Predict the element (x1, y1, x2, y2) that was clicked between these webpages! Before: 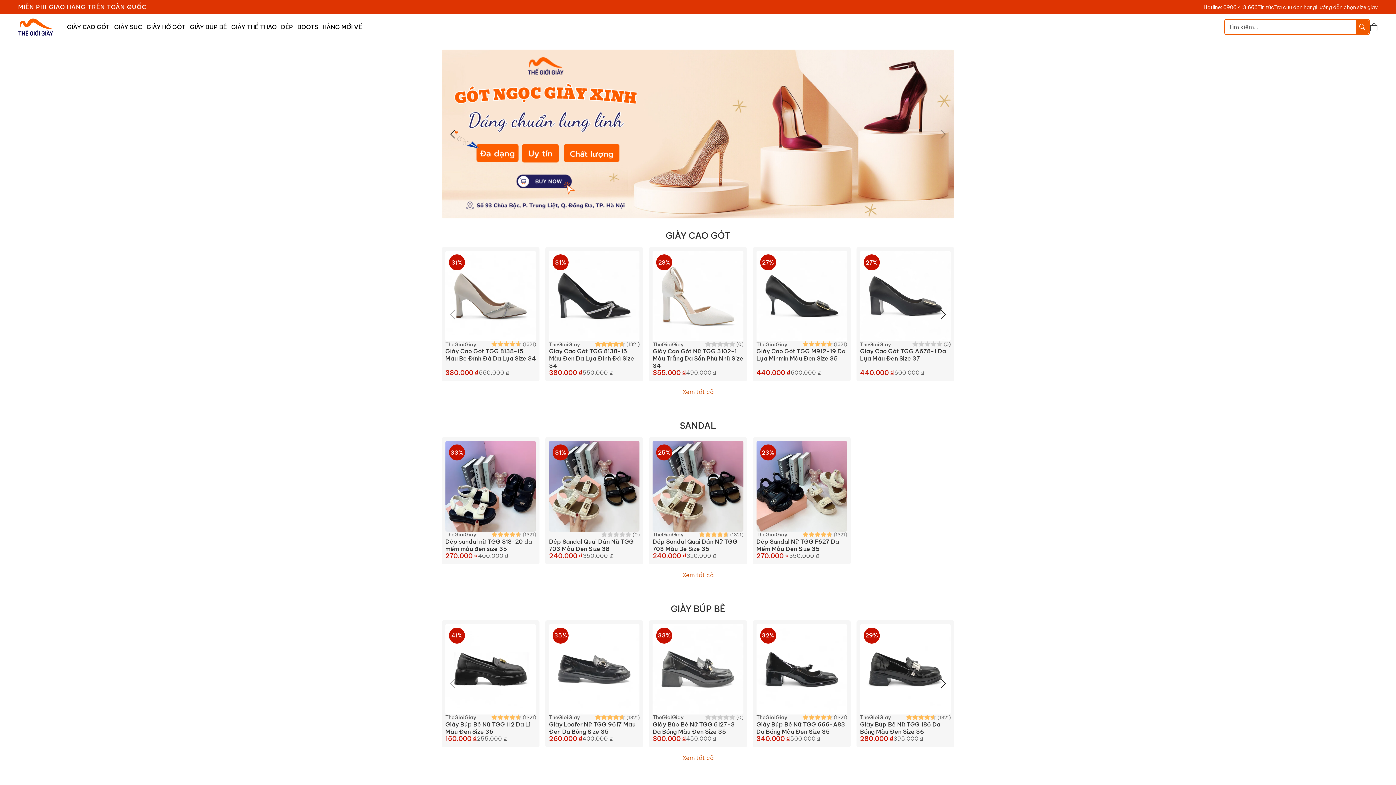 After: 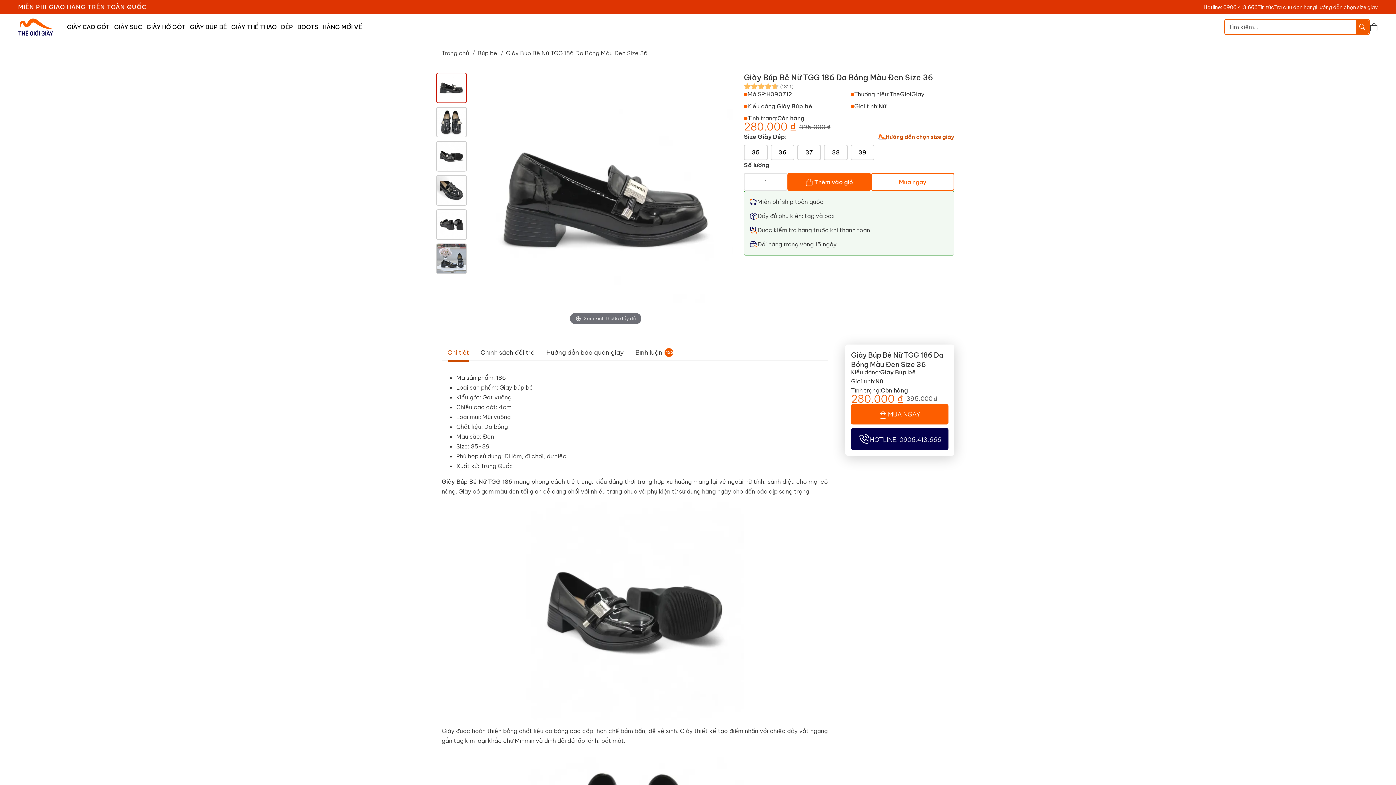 Action: bbox: (860, 624, 950, 714) label: 29%